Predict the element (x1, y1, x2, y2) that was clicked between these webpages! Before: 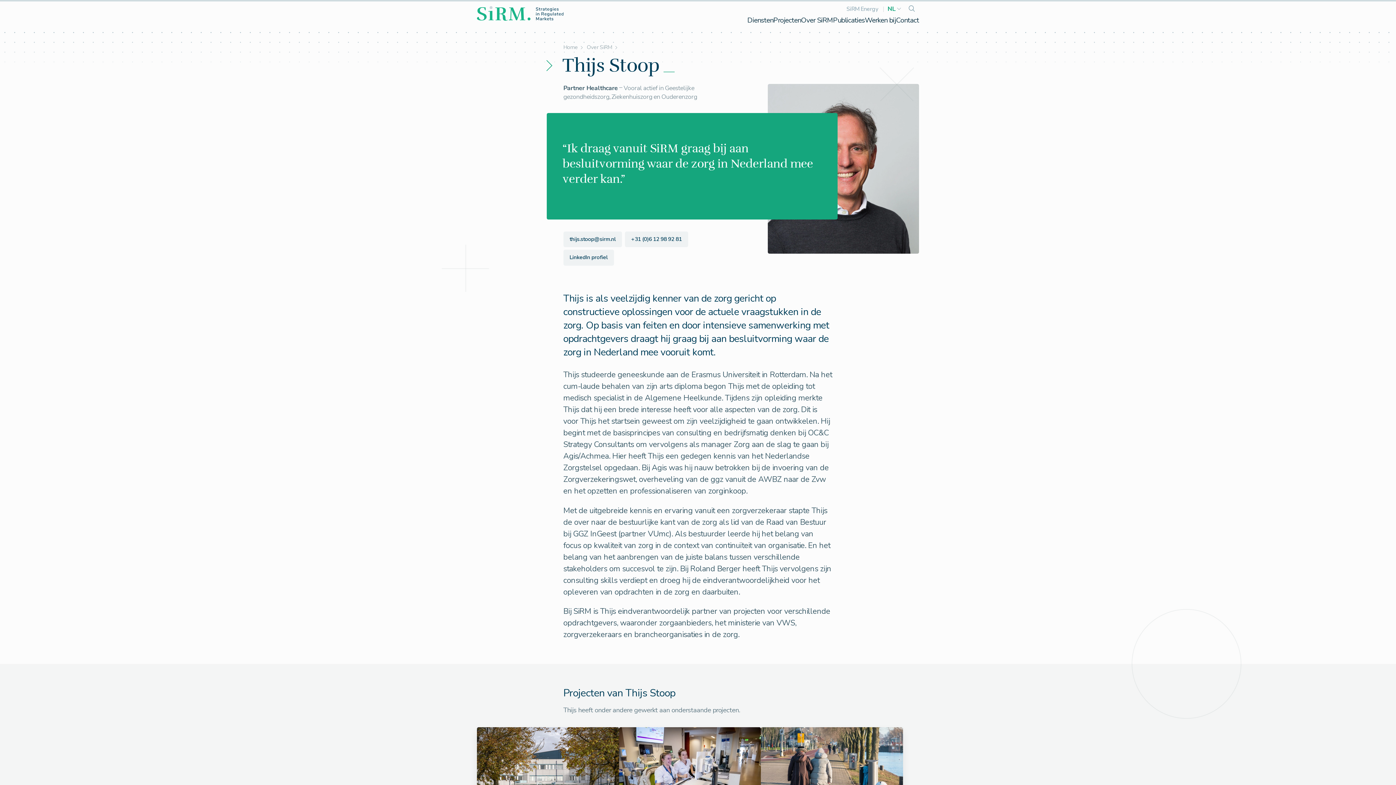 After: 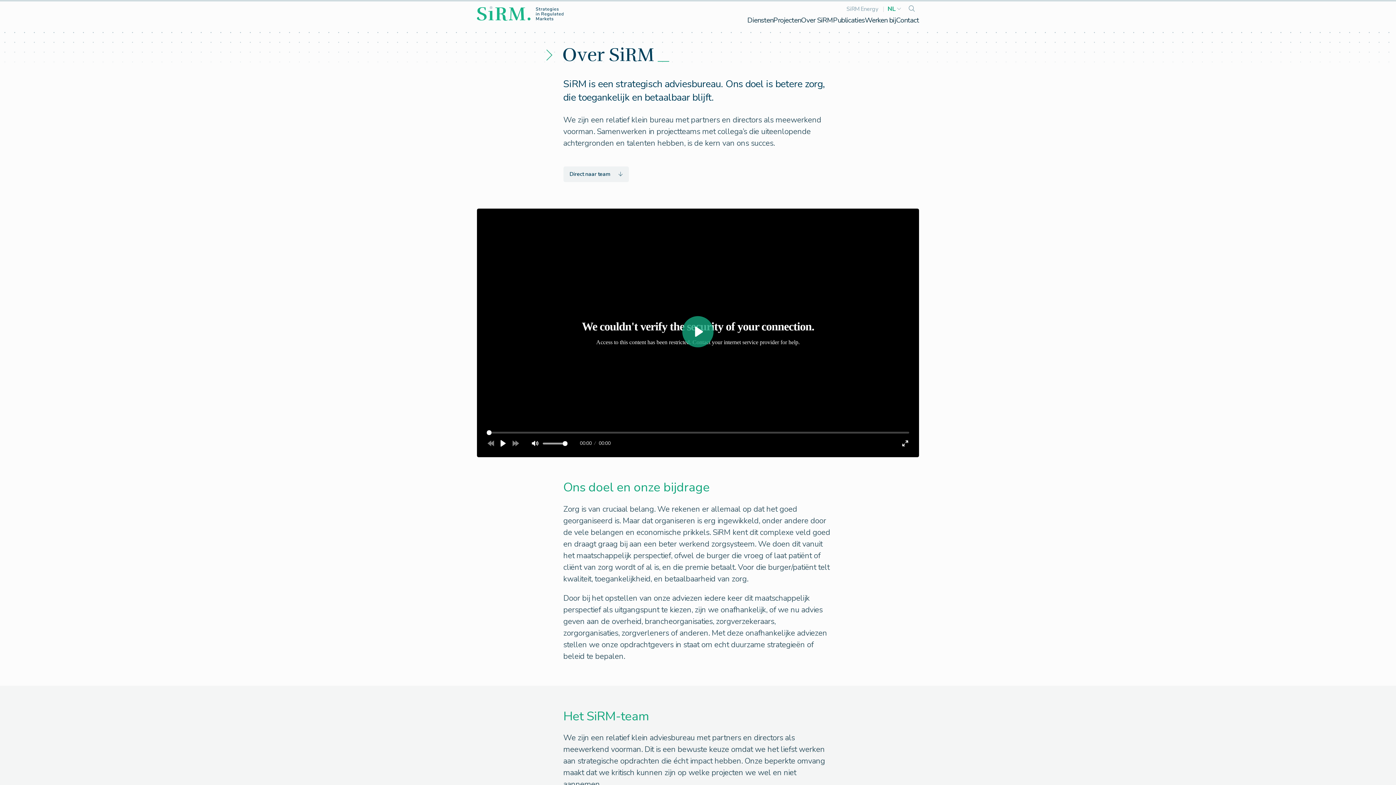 Action: label: Over SiRM bbox: (586, 44, 612, 50)